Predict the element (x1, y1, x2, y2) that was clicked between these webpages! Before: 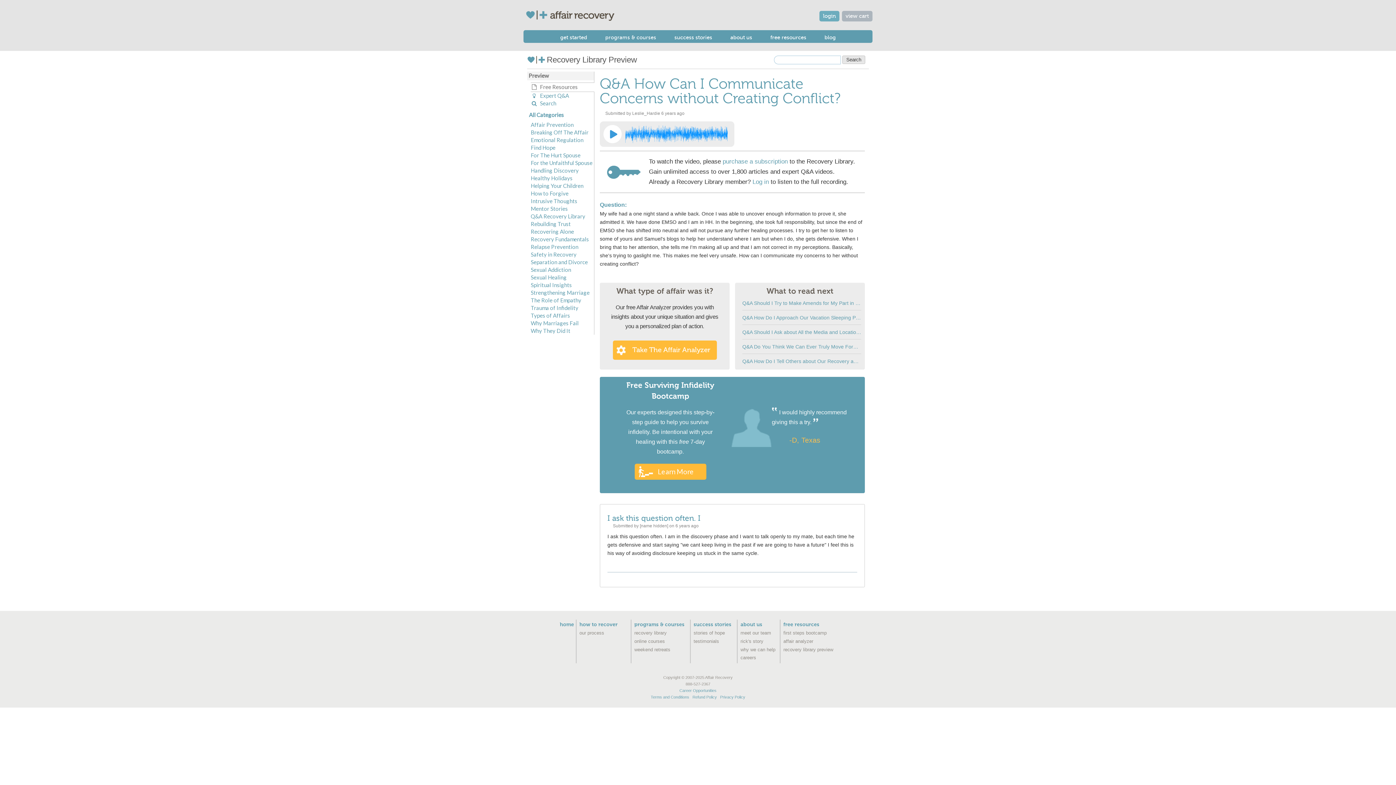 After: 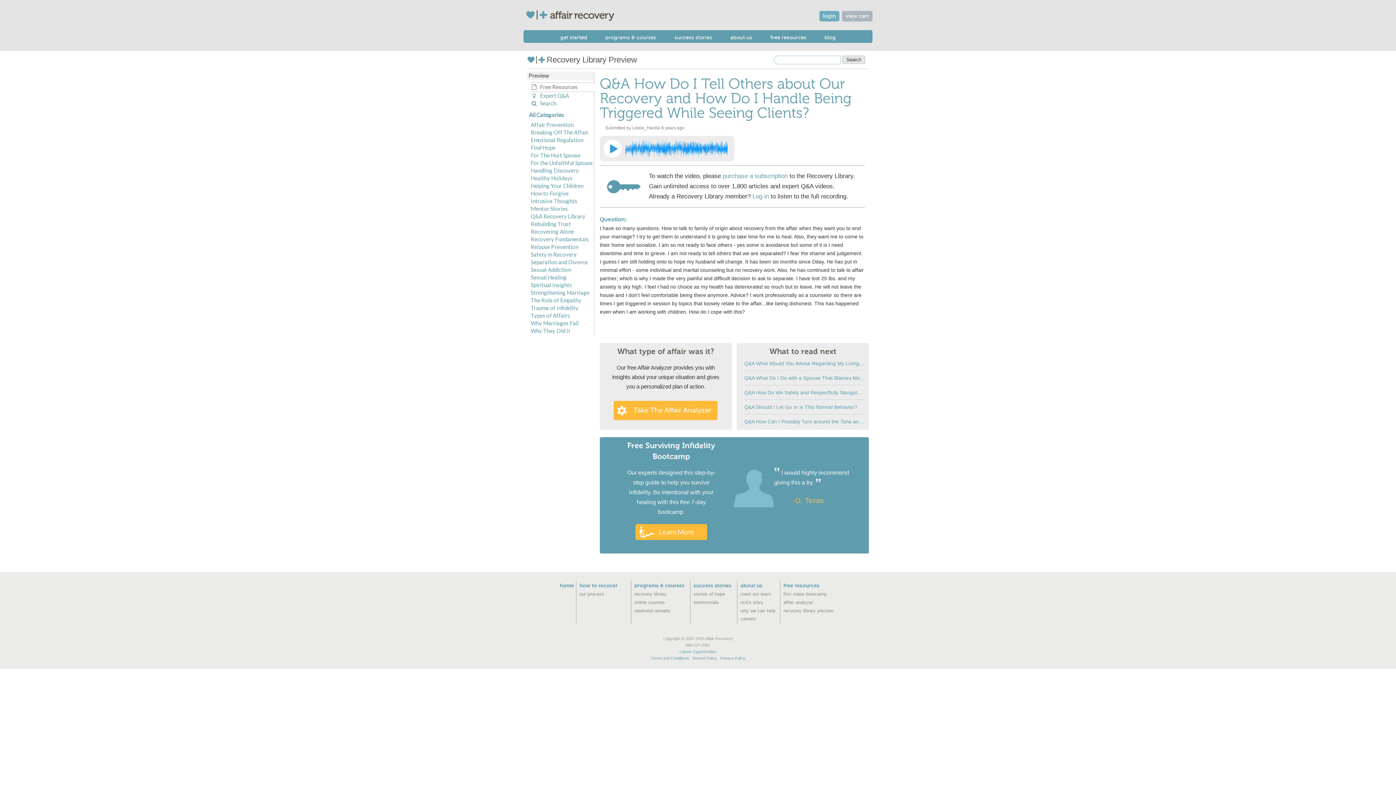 Action: label: Q&A How Do I Tell Others about Our Recovery and How Do I Handle Being Triggered While Seeing Clients? bbox: (742, 357, 861, 366)